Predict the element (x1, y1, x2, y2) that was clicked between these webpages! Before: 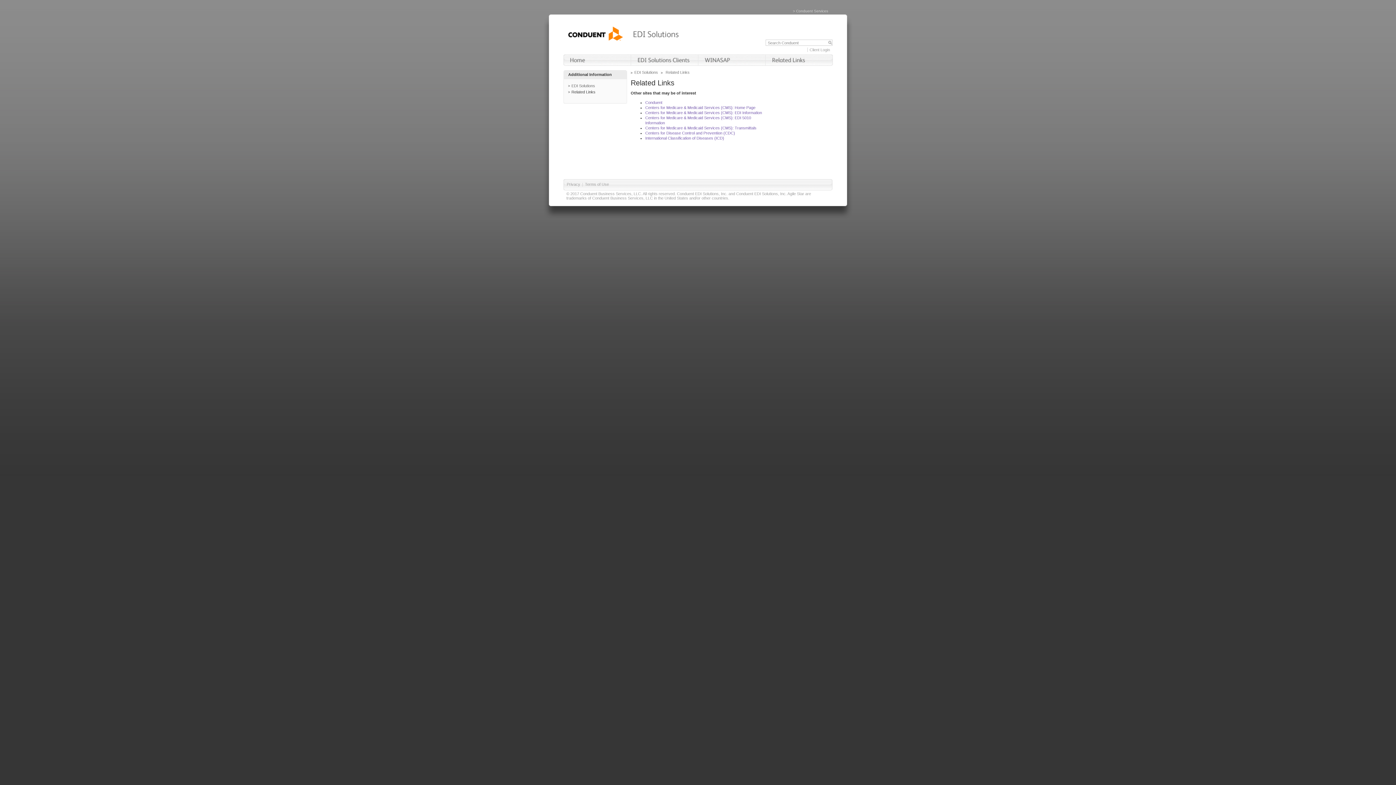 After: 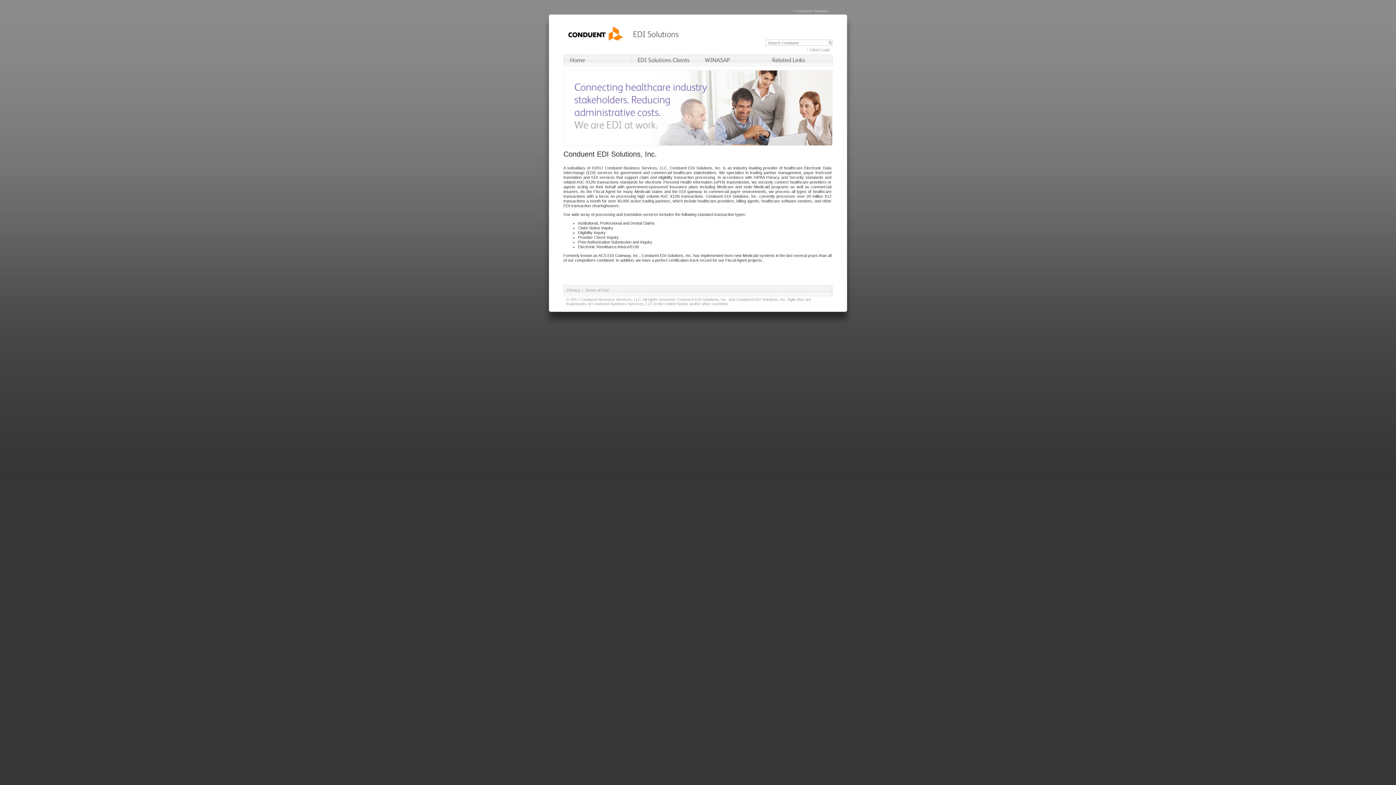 Action: label: EDI Solutions bbox: (571, 83, 595, 88)